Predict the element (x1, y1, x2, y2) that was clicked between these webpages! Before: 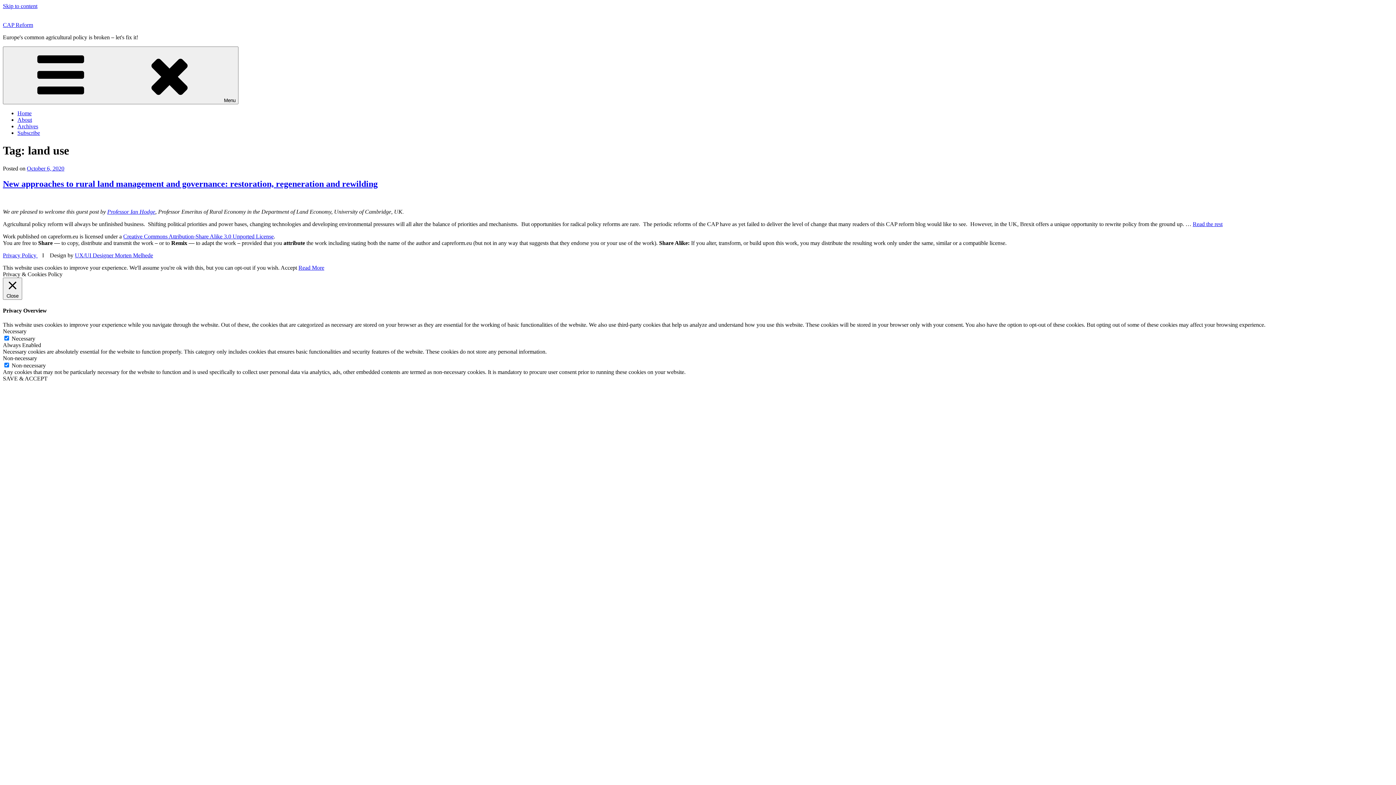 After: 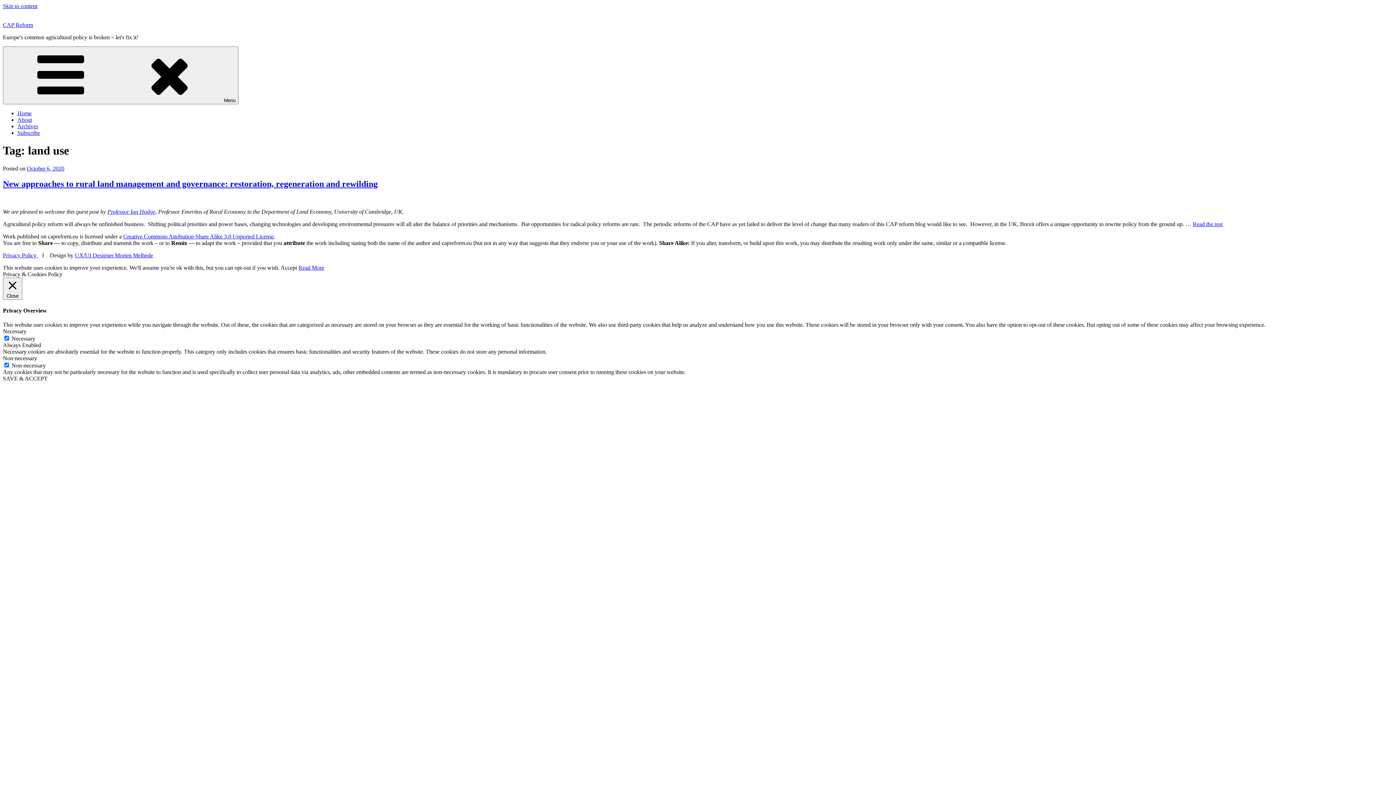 Action: label: Creative Commons Attribution-Share Alike 3.0 Unported License bbox: (123, 233, 273, 239)